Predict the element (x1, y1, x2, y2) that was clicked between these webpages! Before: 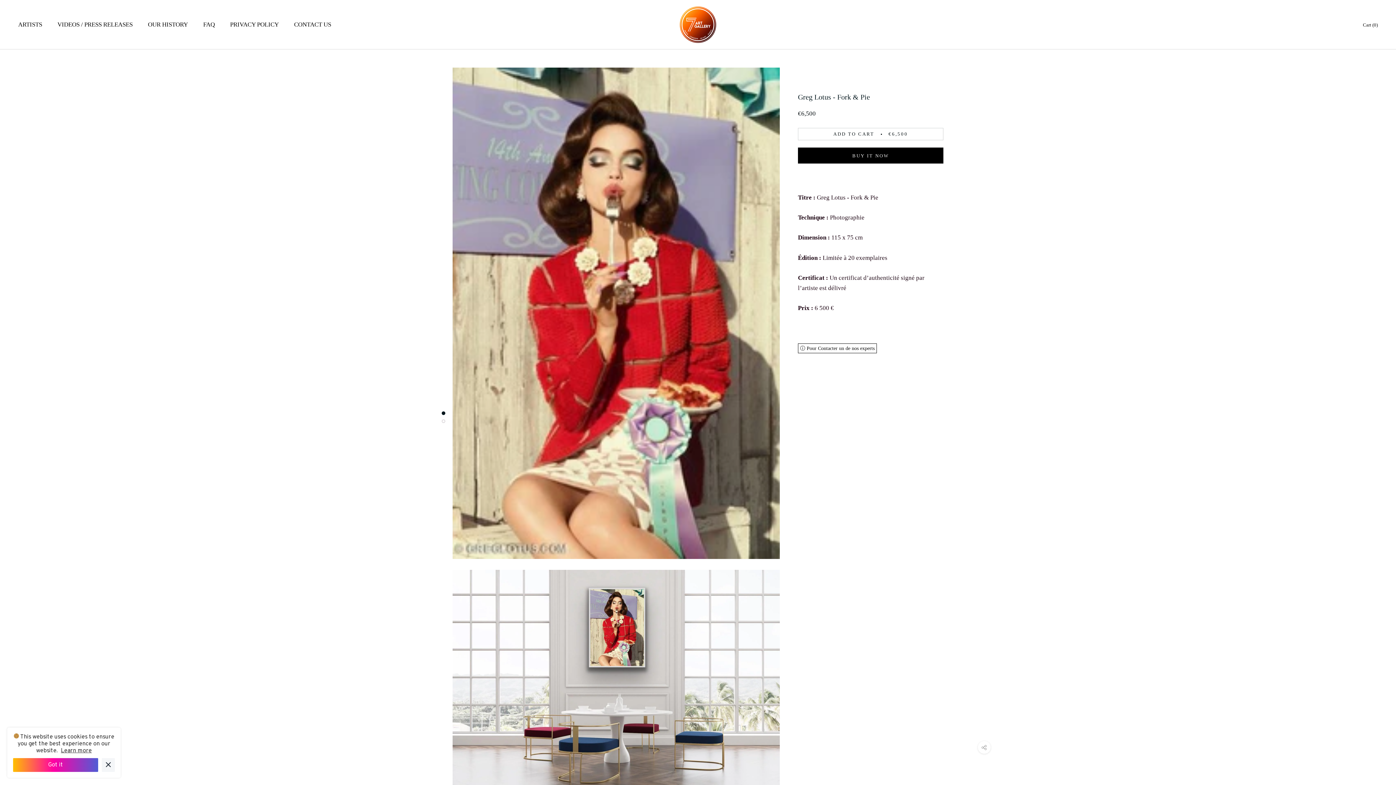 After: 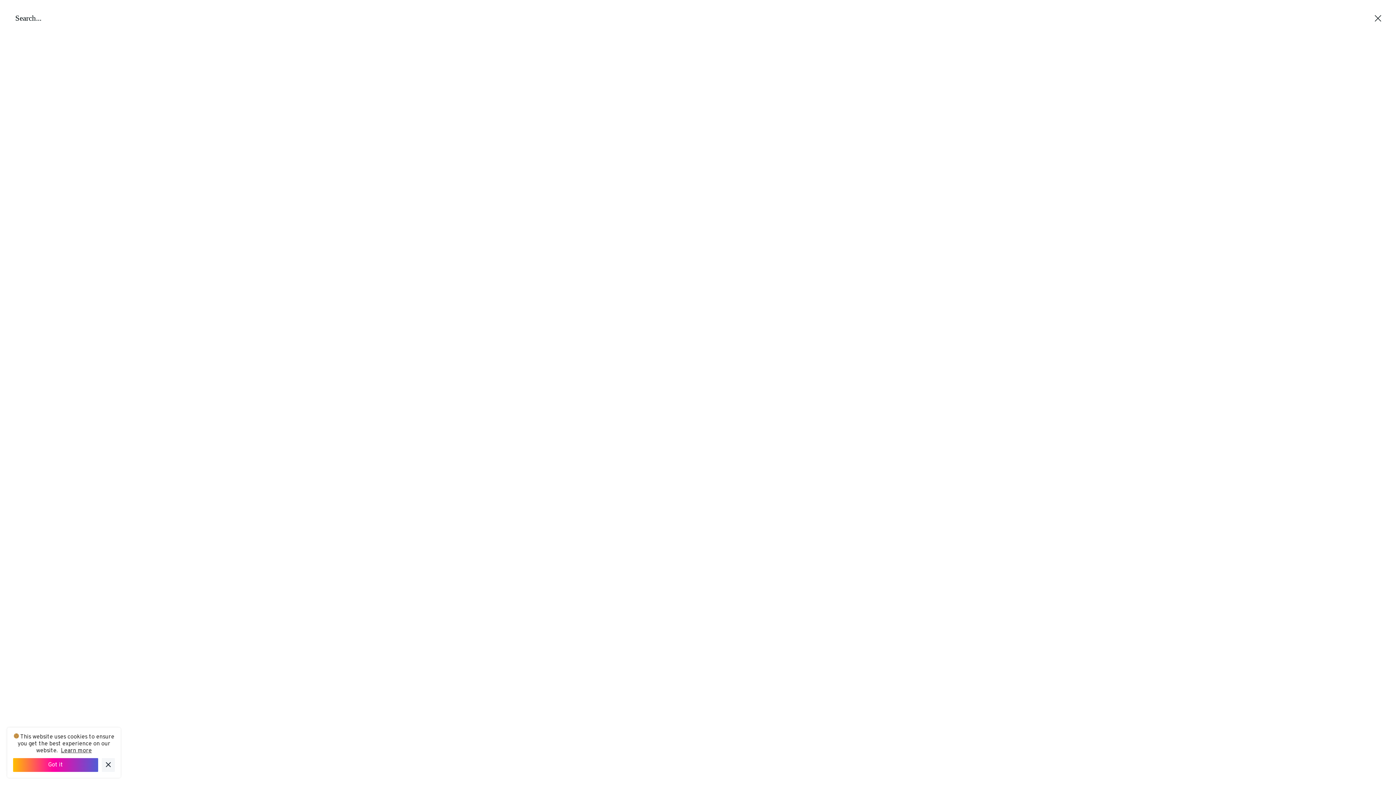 Action: bbox: (1340, 21, 1351, 28) label: Search